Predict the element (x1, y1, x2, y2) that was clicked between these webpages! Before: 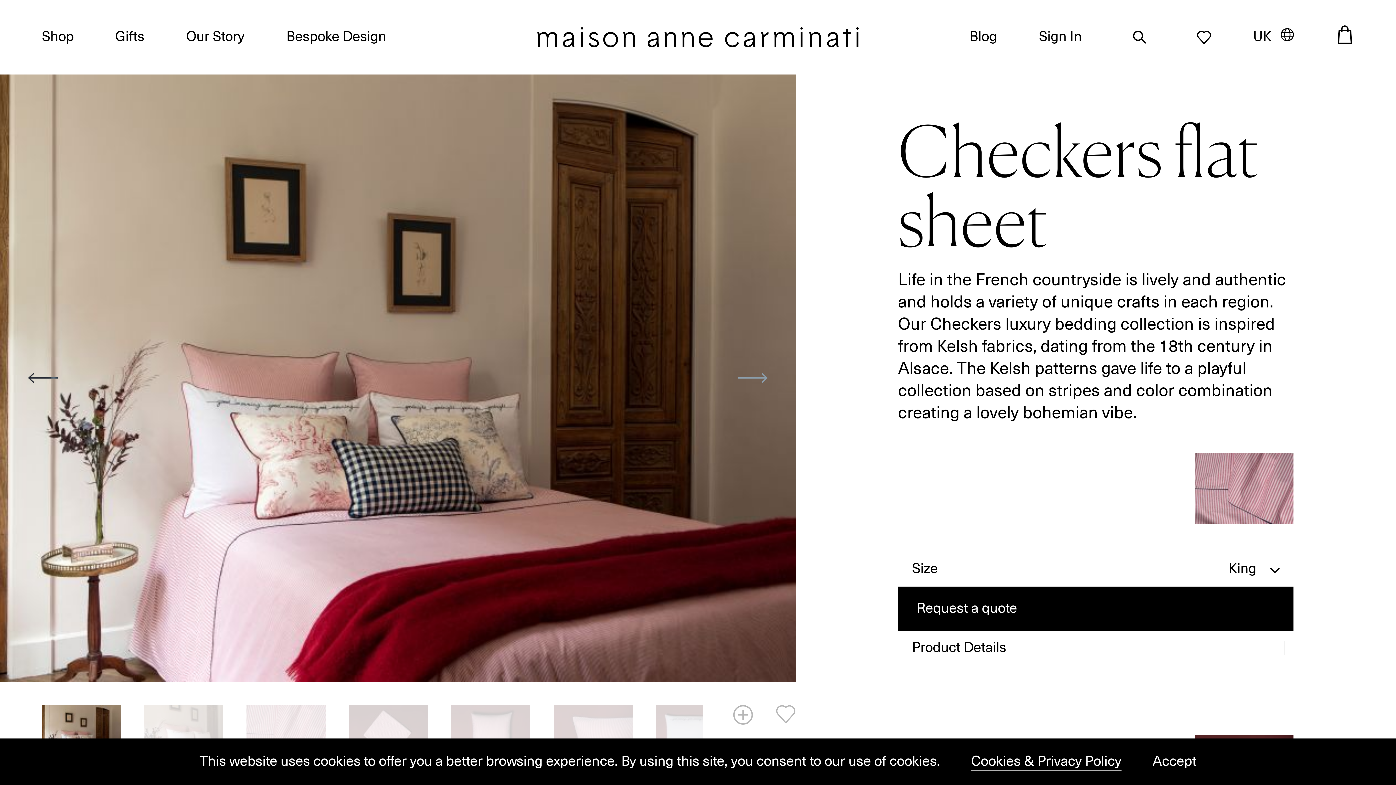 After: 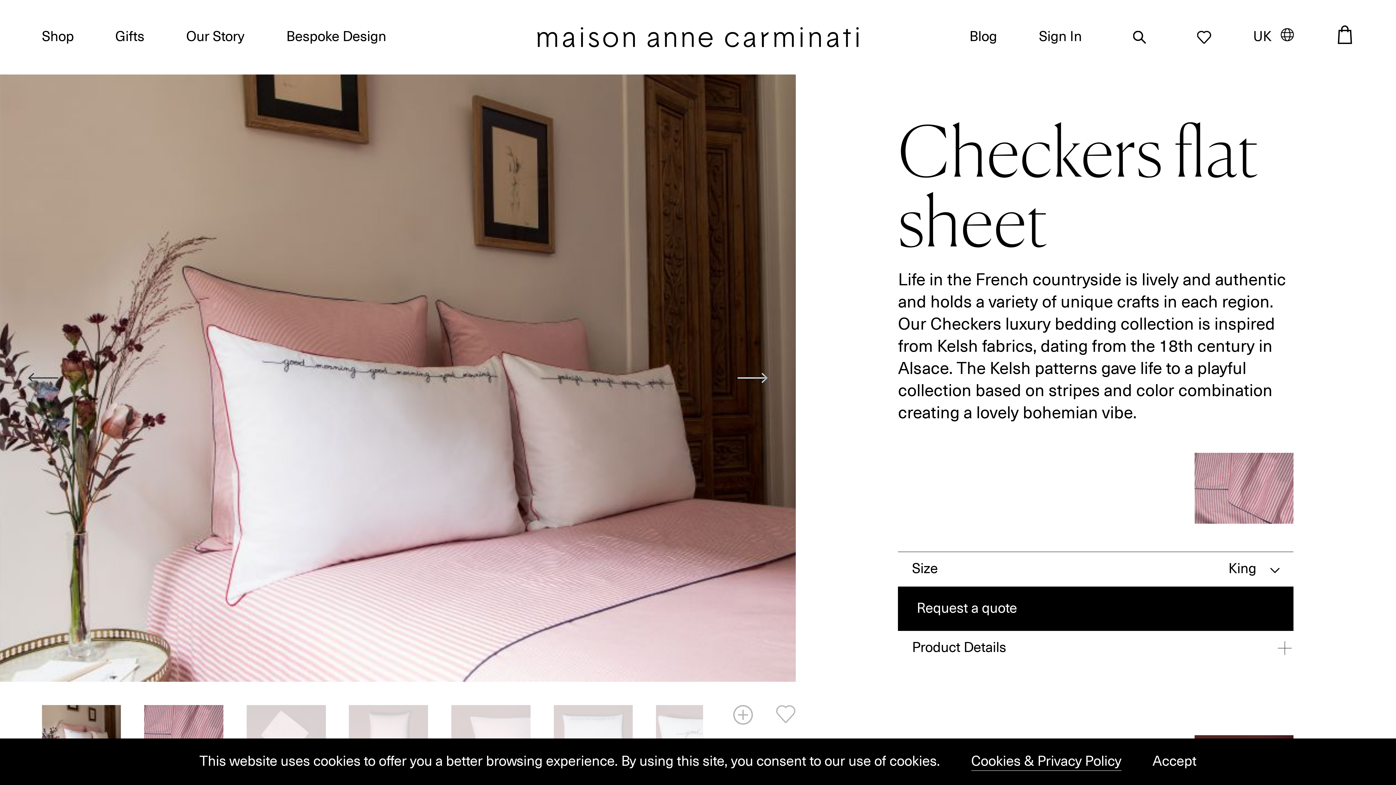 Action: bbox: (144, 705, 223, 762)